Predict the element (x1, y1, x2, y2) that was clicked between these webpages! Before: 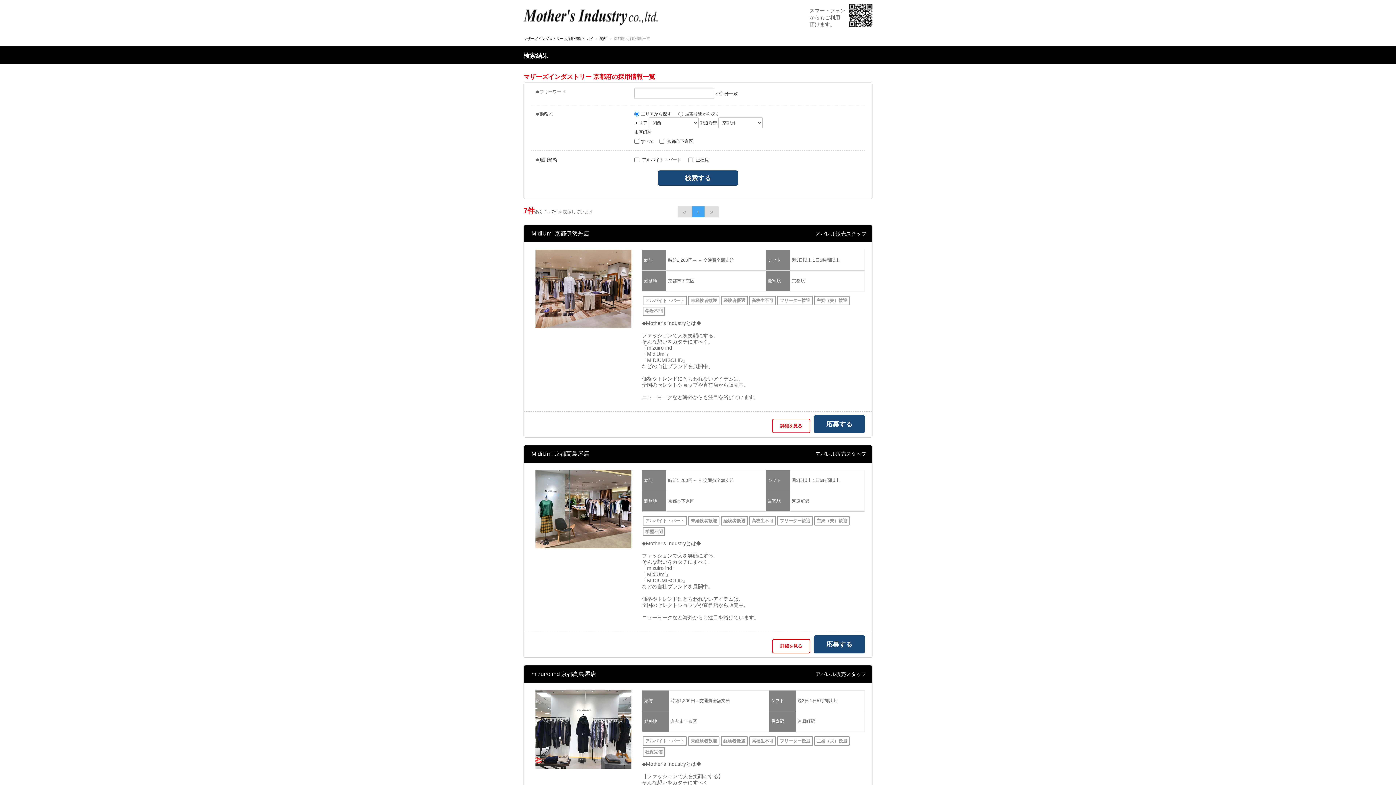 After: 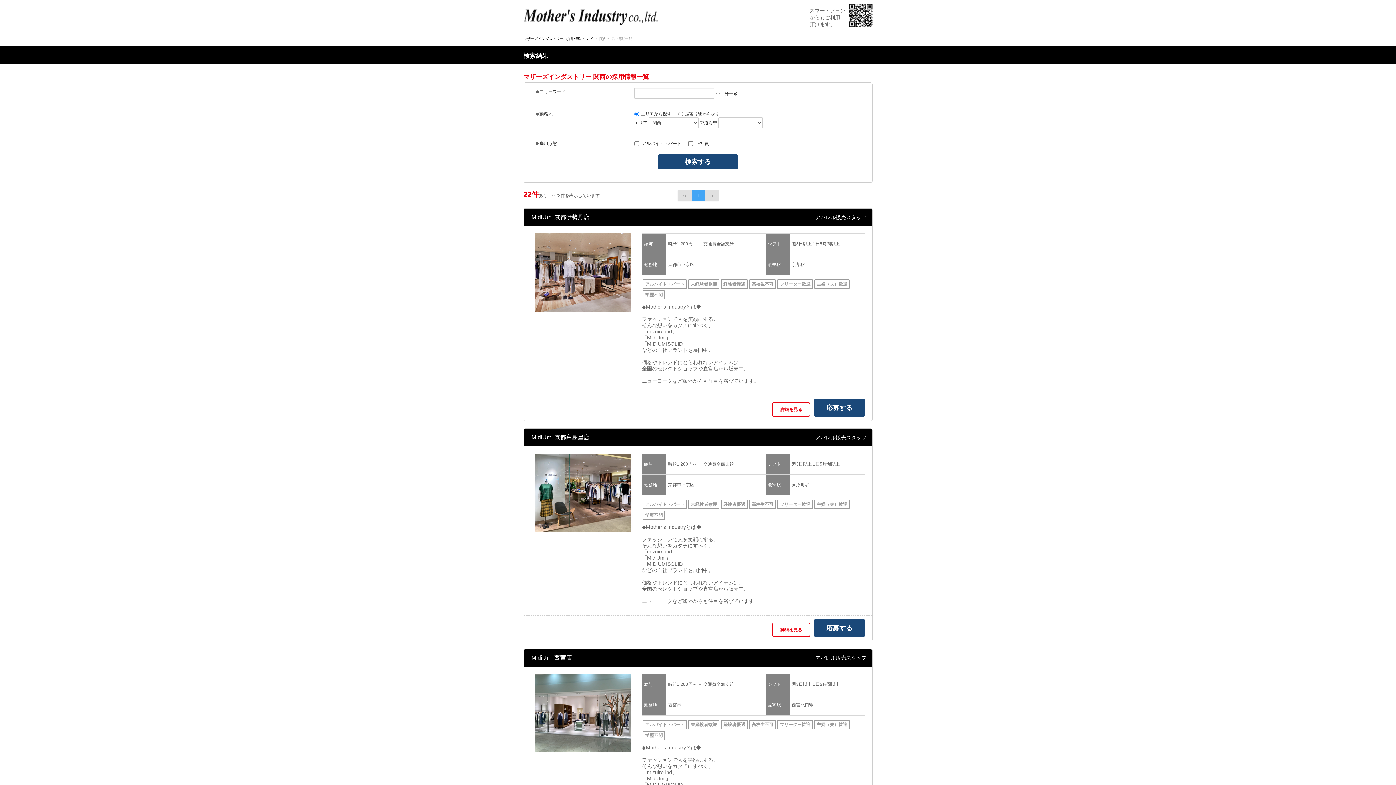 Action: bbox: (599, 36, 606, 40) label: 関西